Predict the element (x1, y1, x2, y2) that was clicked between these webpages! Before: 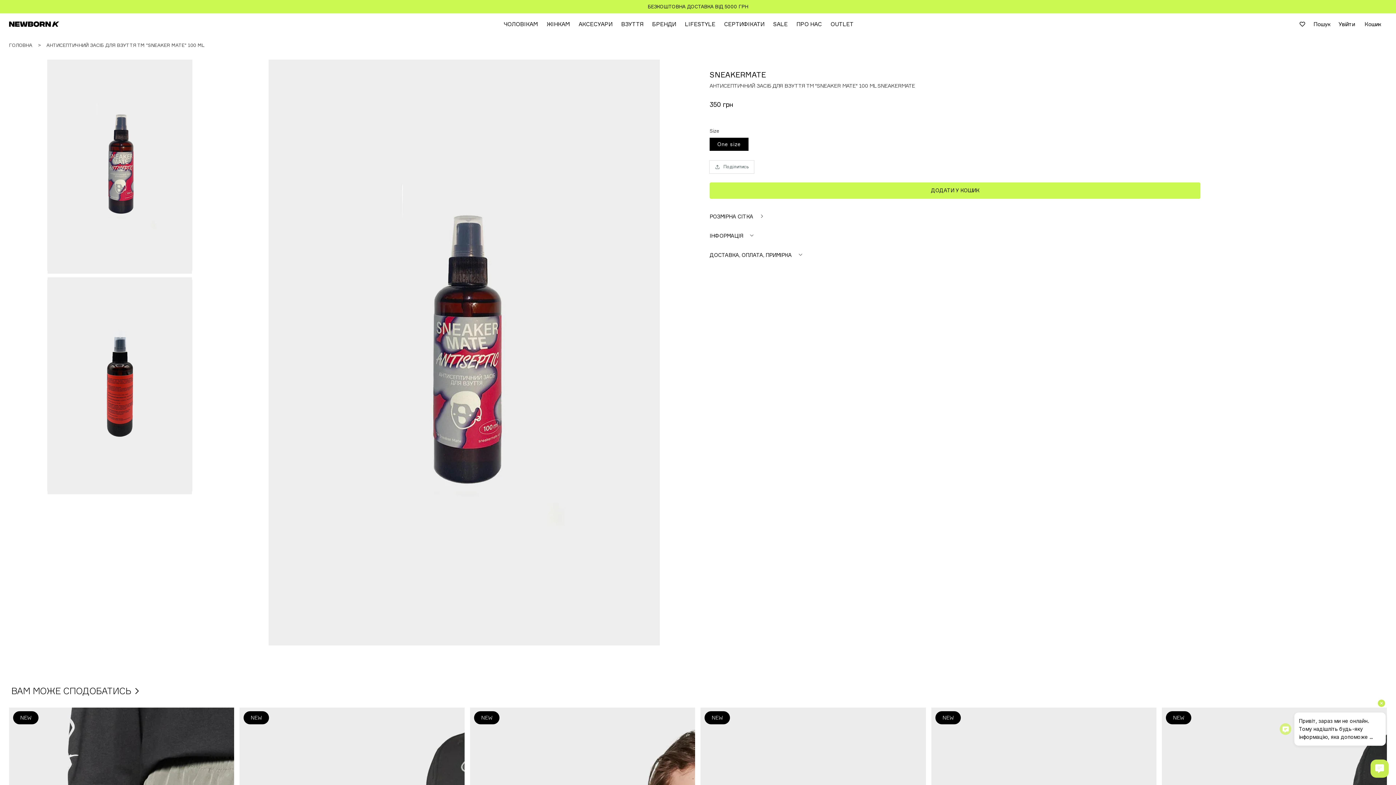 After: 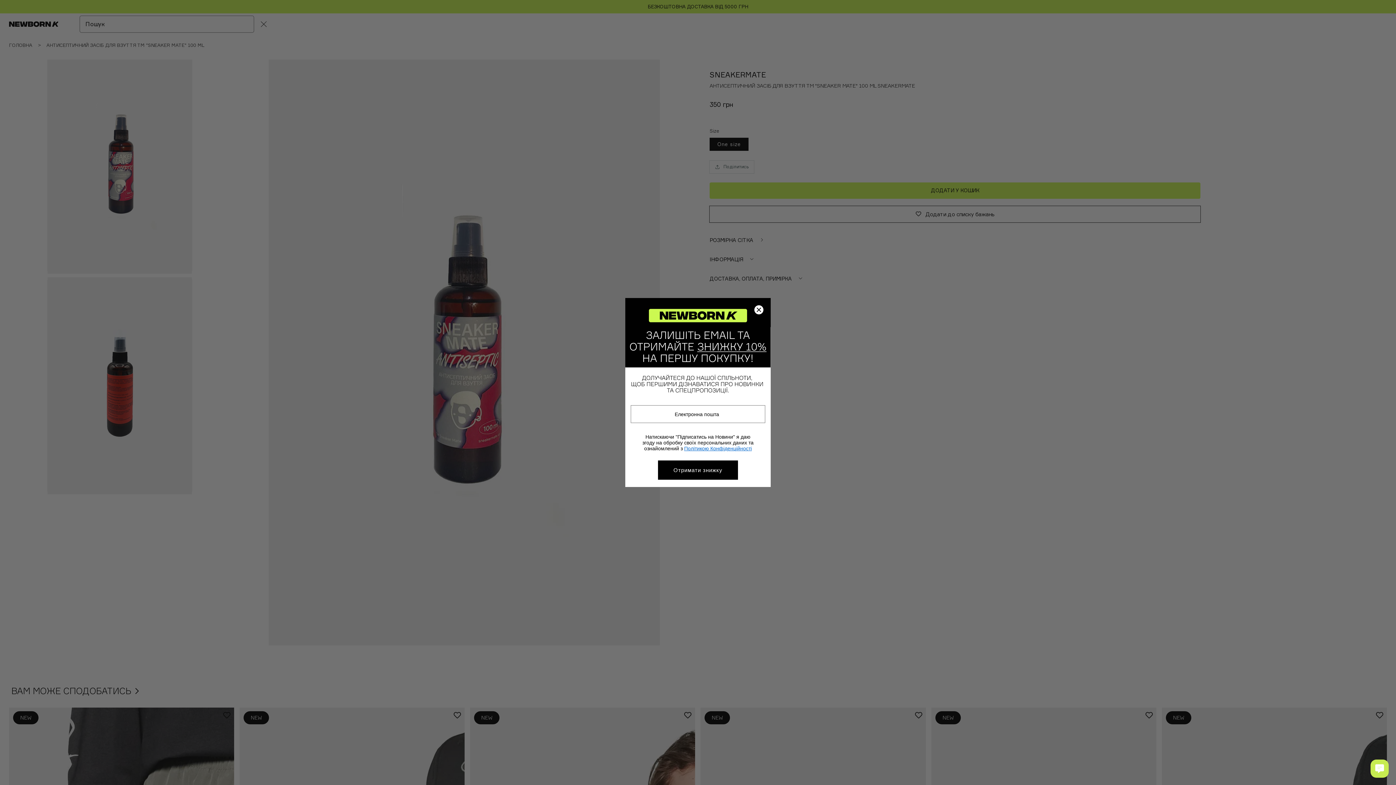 Action: label: Пошук bbox: (1309, 16, 1334, 32)